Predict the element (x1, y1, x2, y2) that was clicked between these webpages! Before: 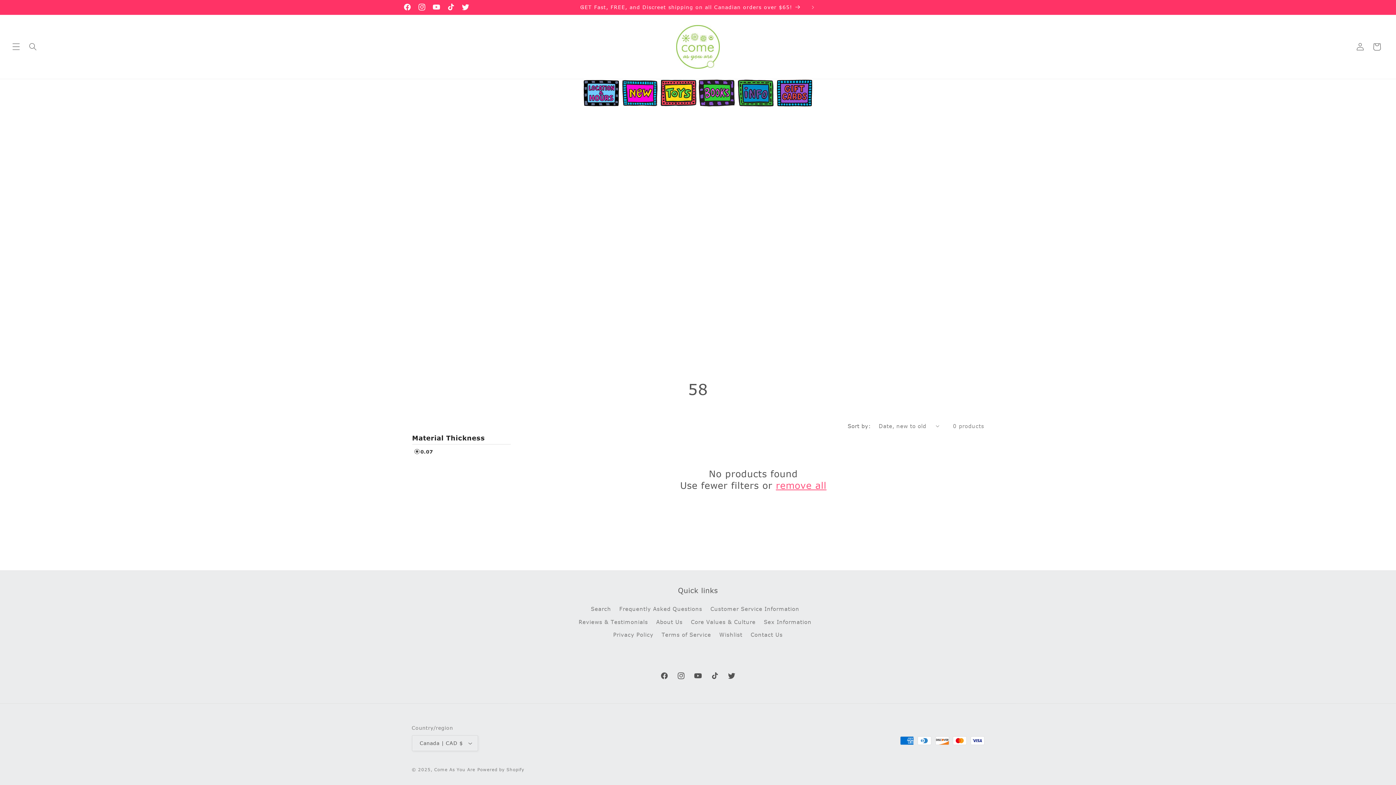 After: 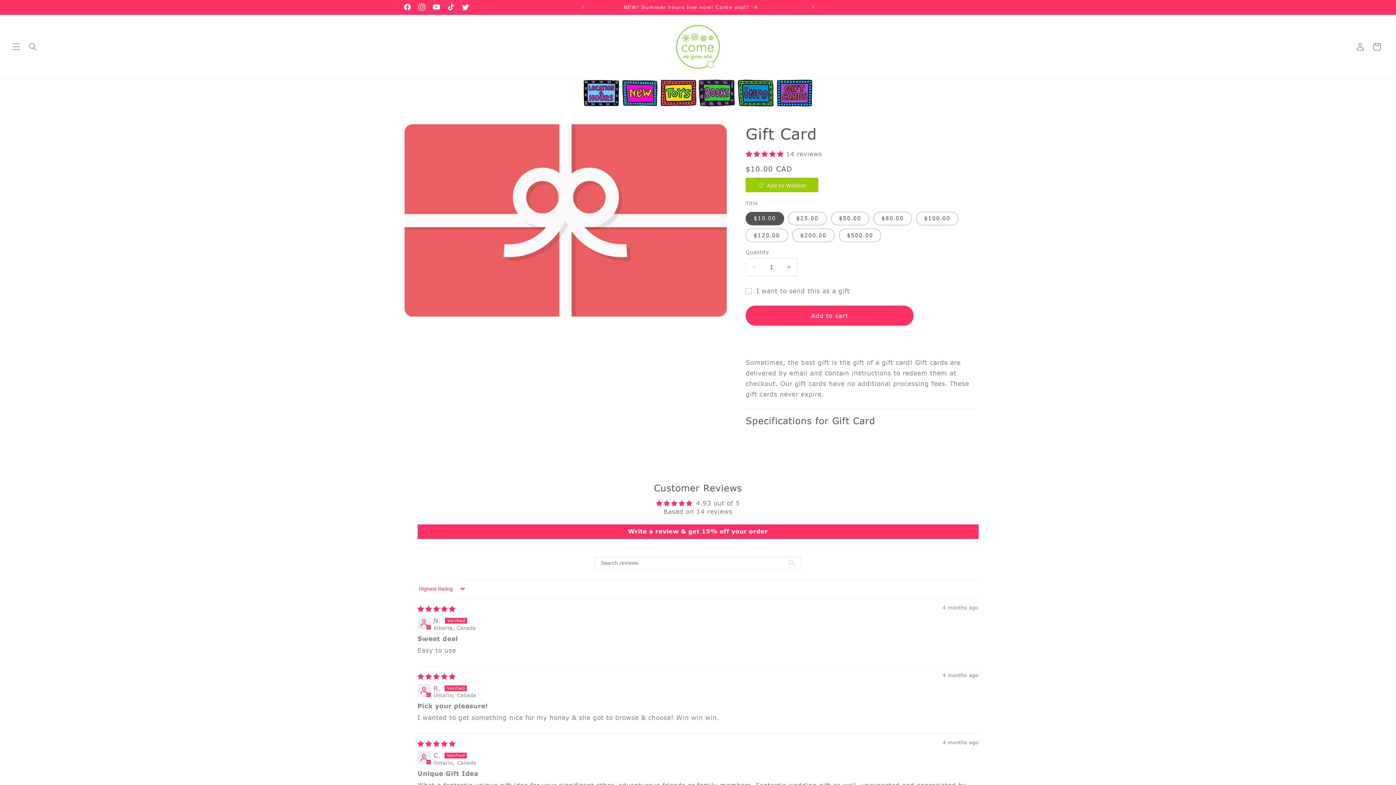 Action: bbox: (776, 100, 812, 108)